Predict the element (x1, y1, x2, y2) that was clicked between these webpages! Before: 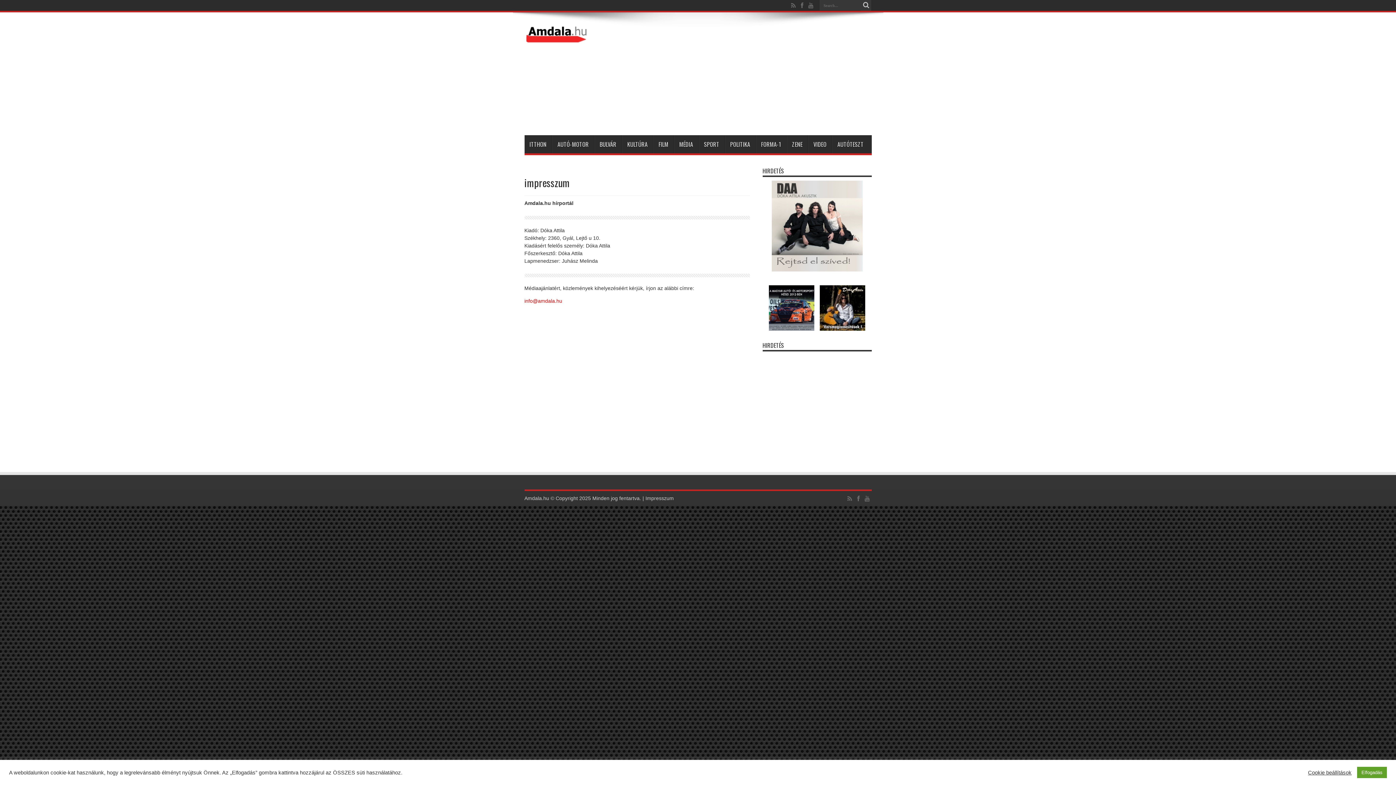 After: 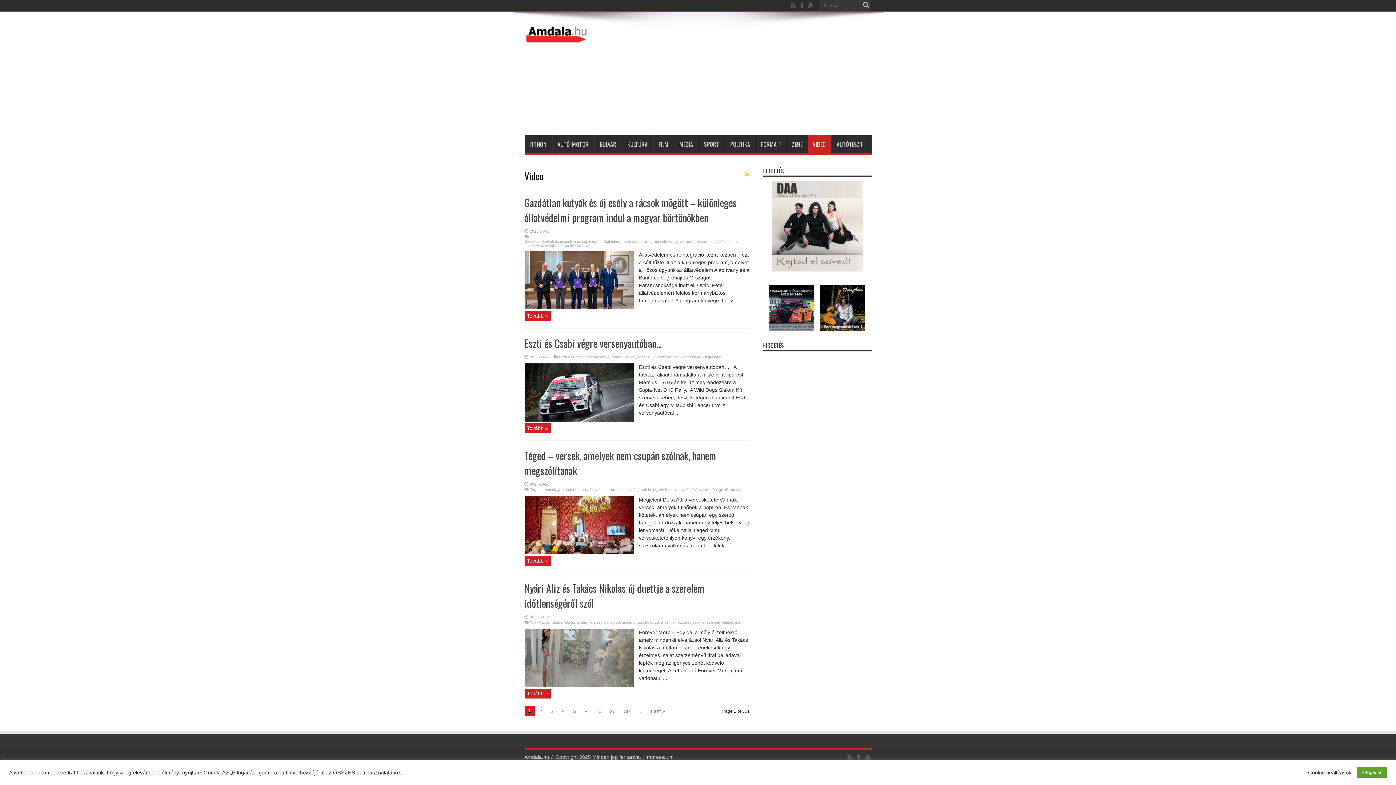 Action: bbox: (808, 135, 831, 153) label: VIDEO